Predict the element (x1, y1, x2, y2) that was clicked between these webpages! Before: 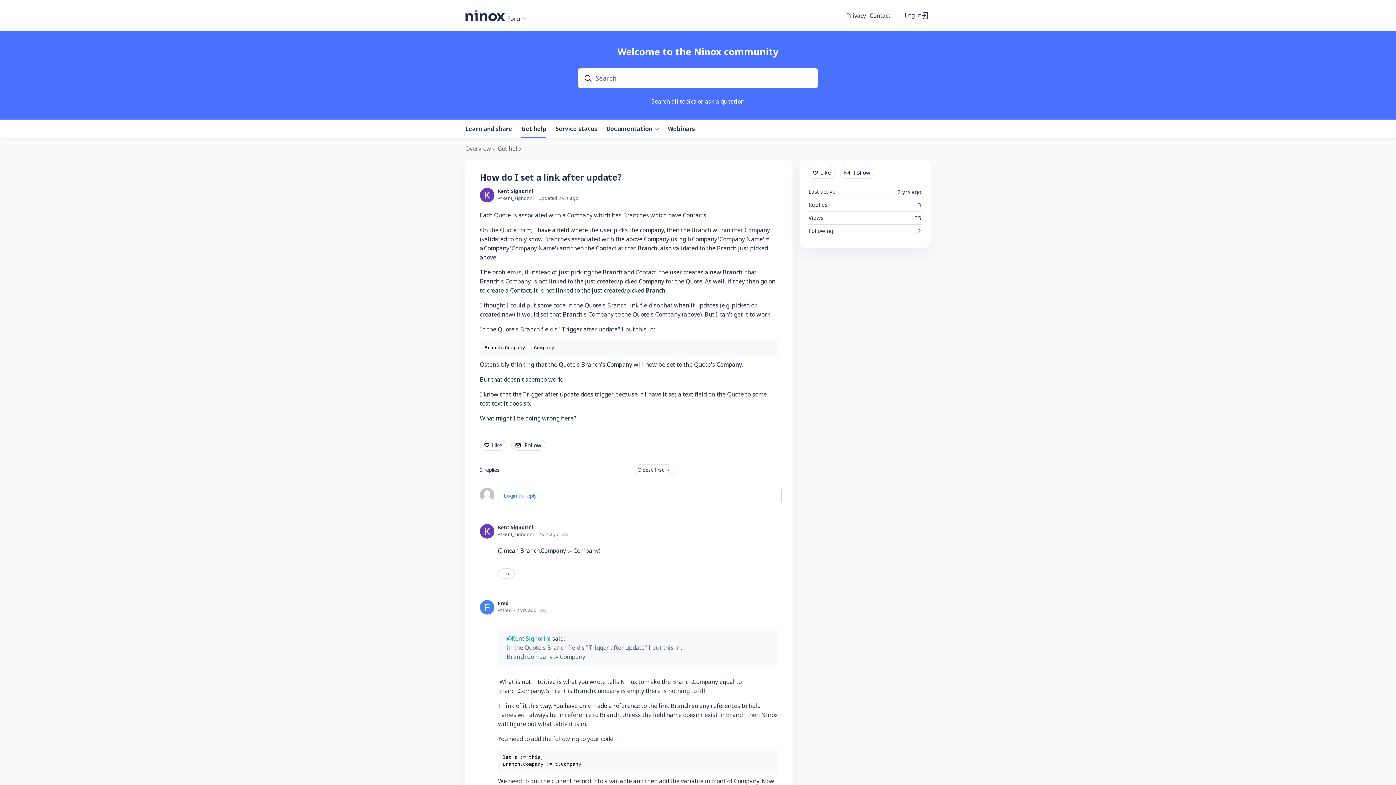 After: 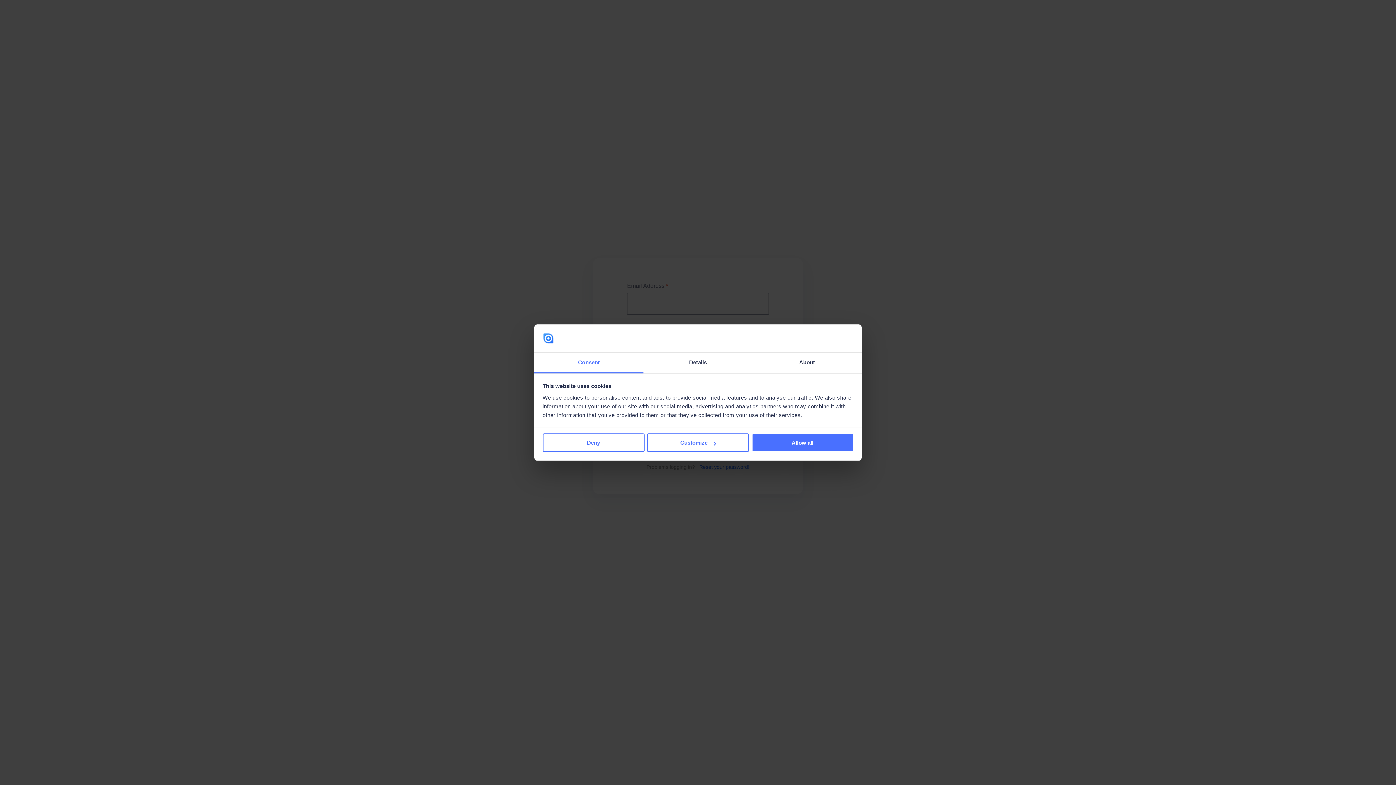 Action: label: Like bbox: (808, 166, 835, 178)